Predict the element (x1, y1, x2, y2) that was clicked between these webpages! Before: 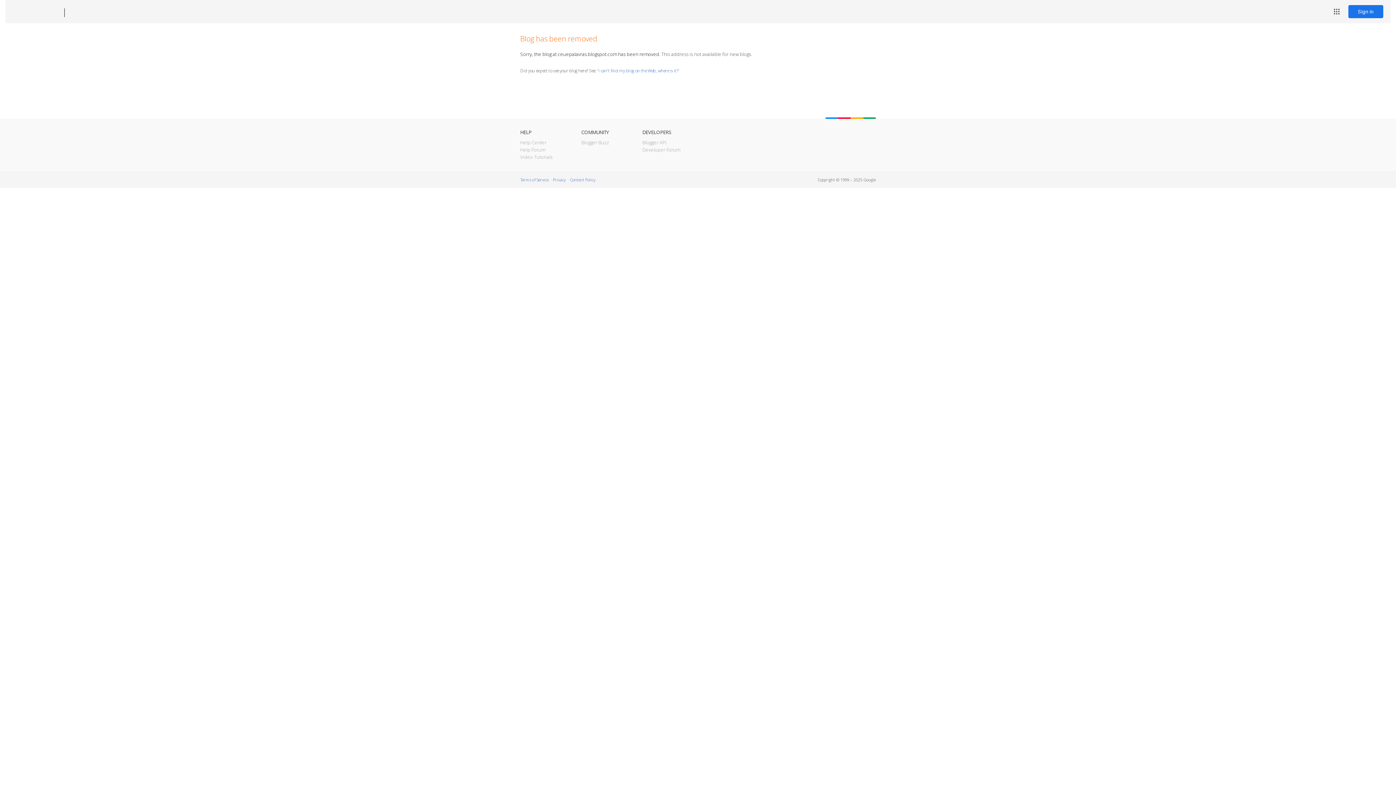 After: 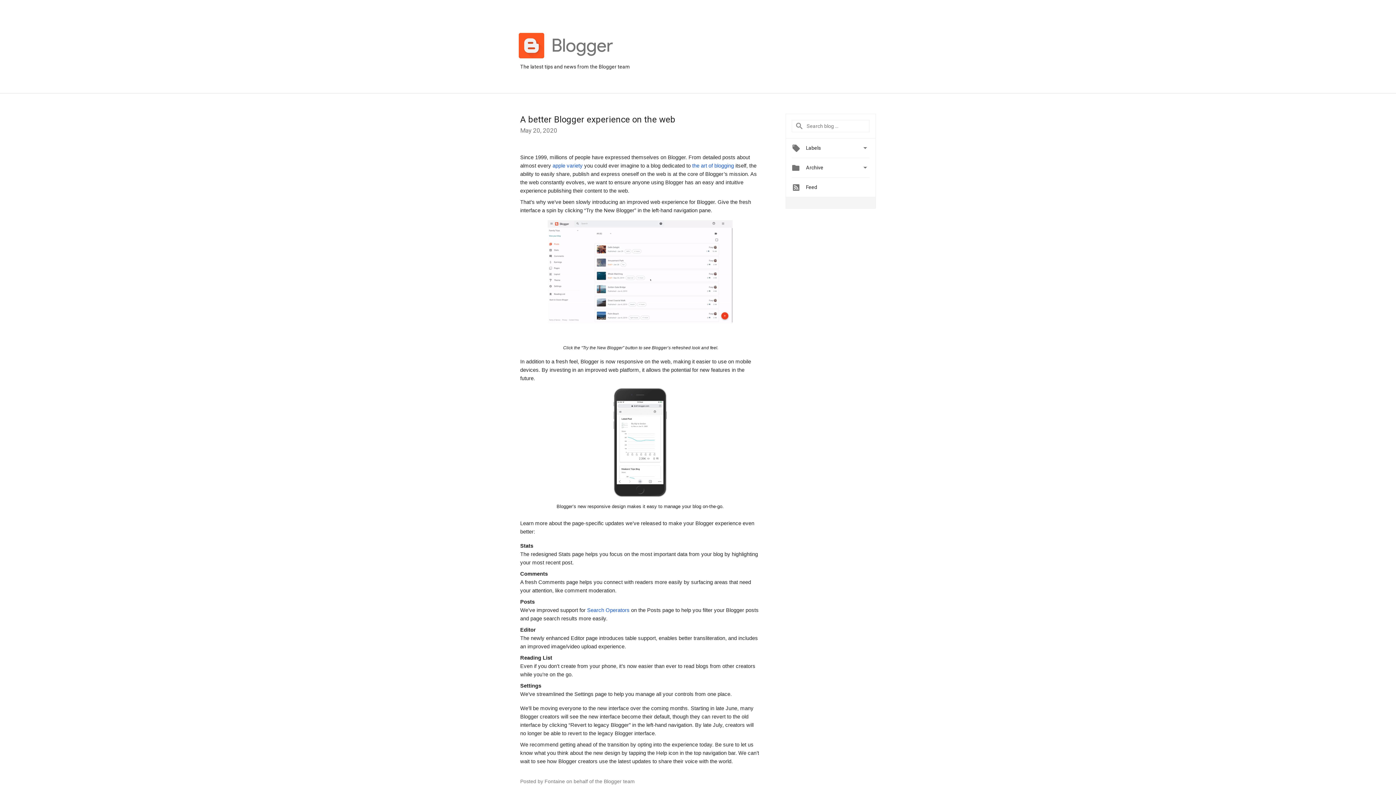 Action: bbox: (581, 139, 609, 145) label: Blogger Buzz